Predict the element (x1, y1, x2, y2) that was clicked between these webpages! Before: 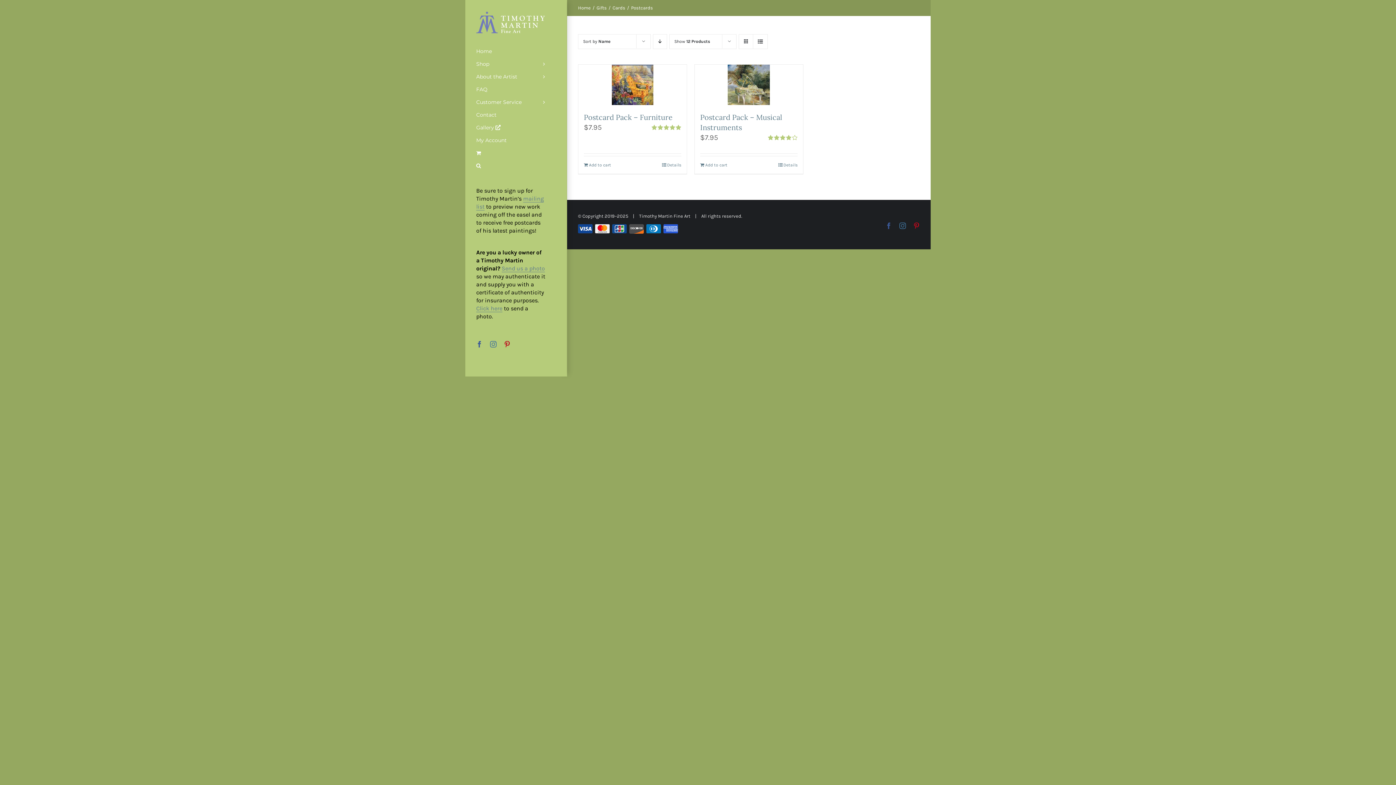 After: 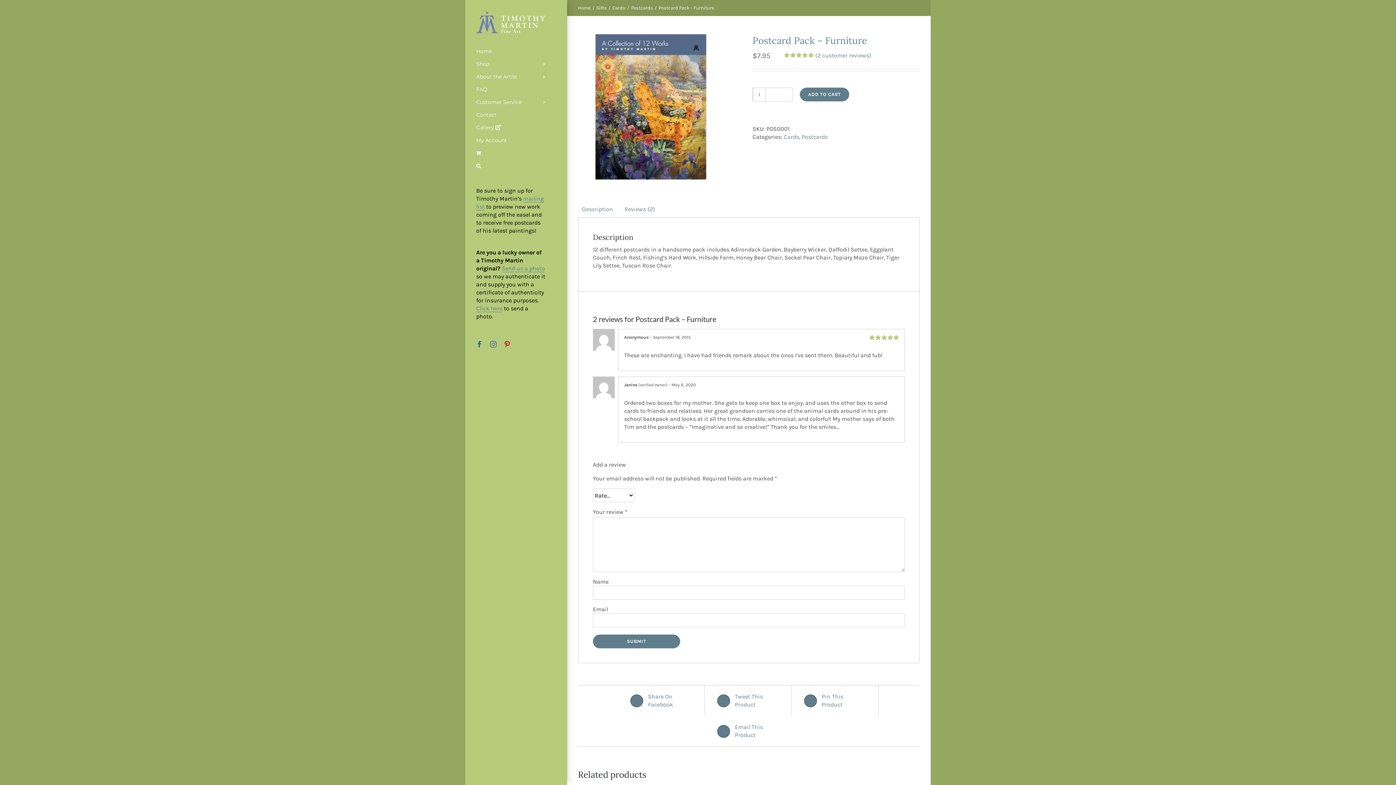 Action: bbox: (662, 161, 681, 168) label: Details